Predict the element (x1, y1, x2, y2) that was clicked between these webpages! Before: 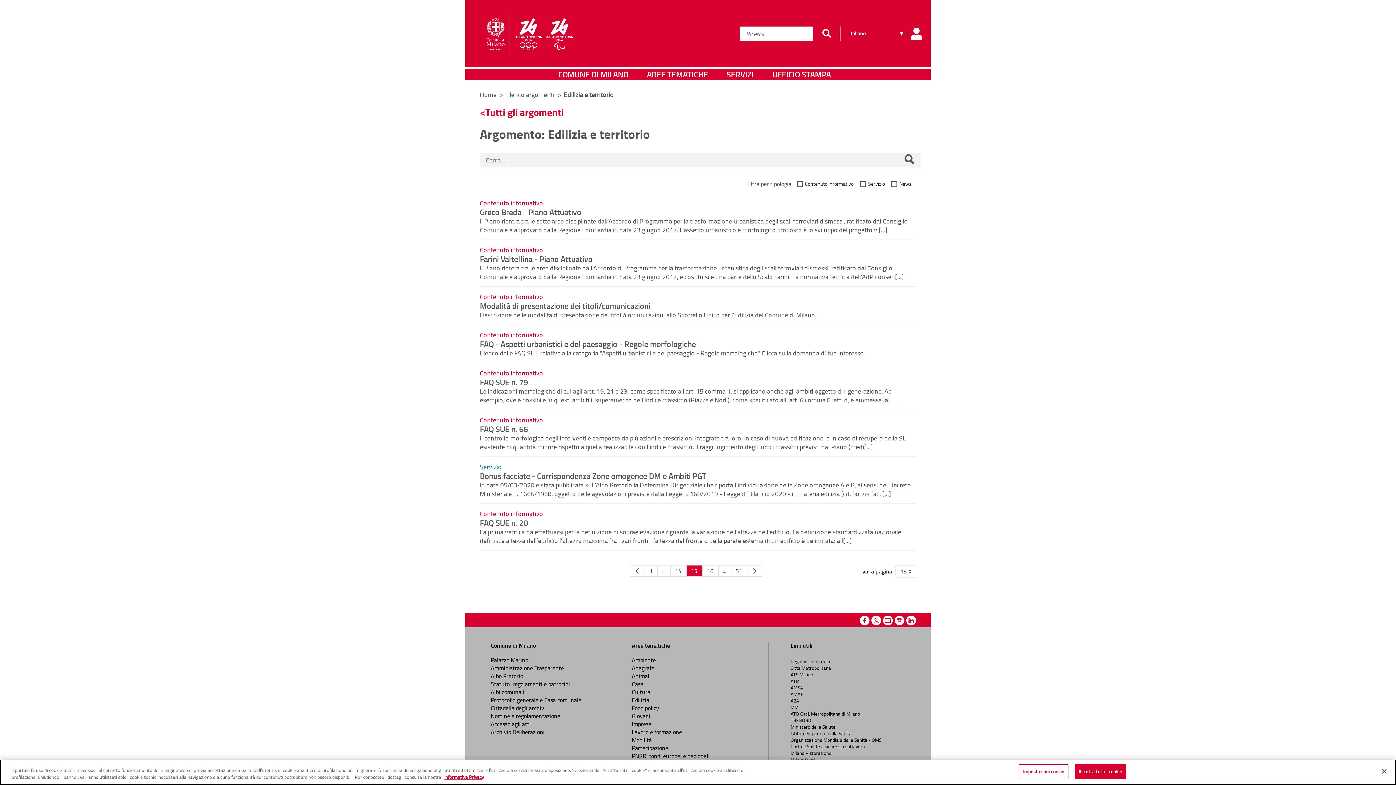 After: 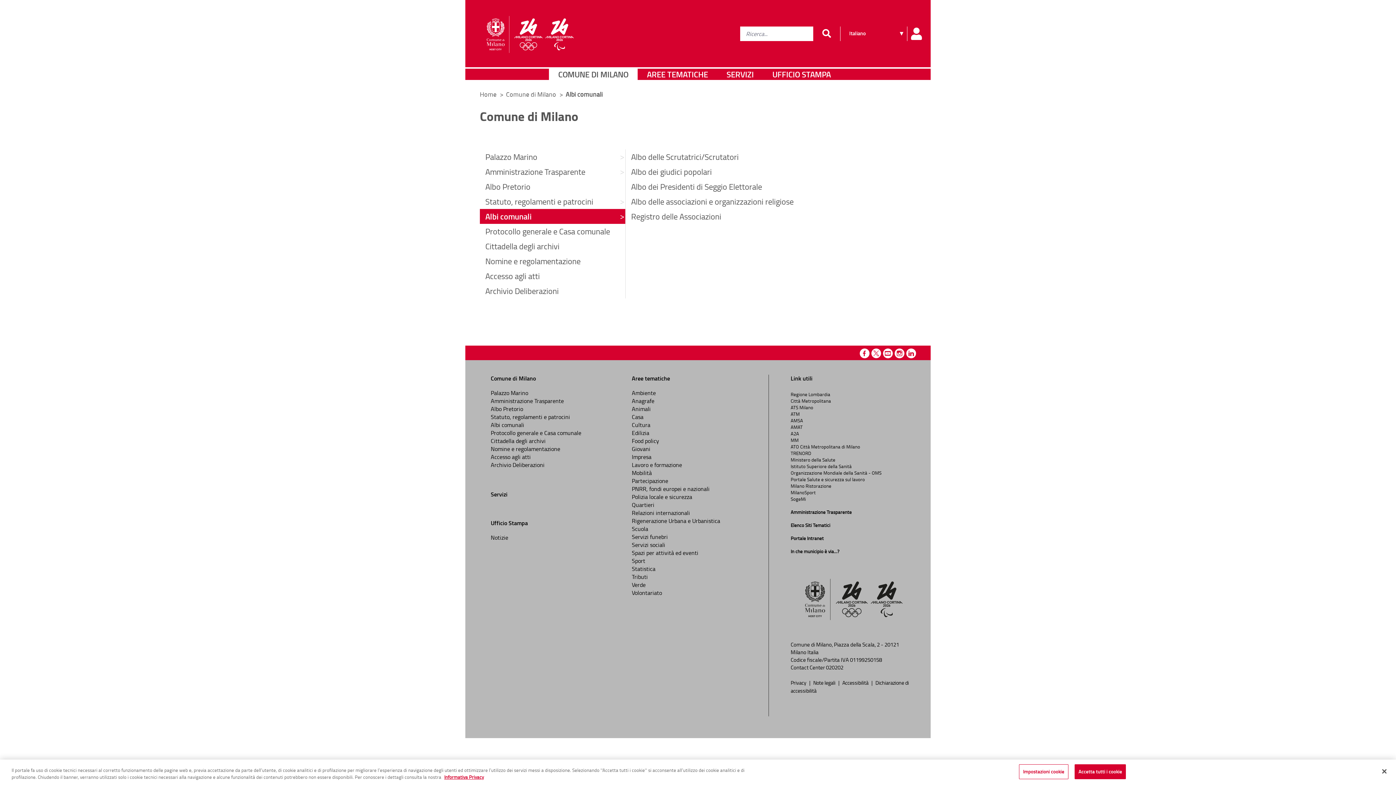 Action: bbox: (490, 688, 524, 696) label: Albi comunali